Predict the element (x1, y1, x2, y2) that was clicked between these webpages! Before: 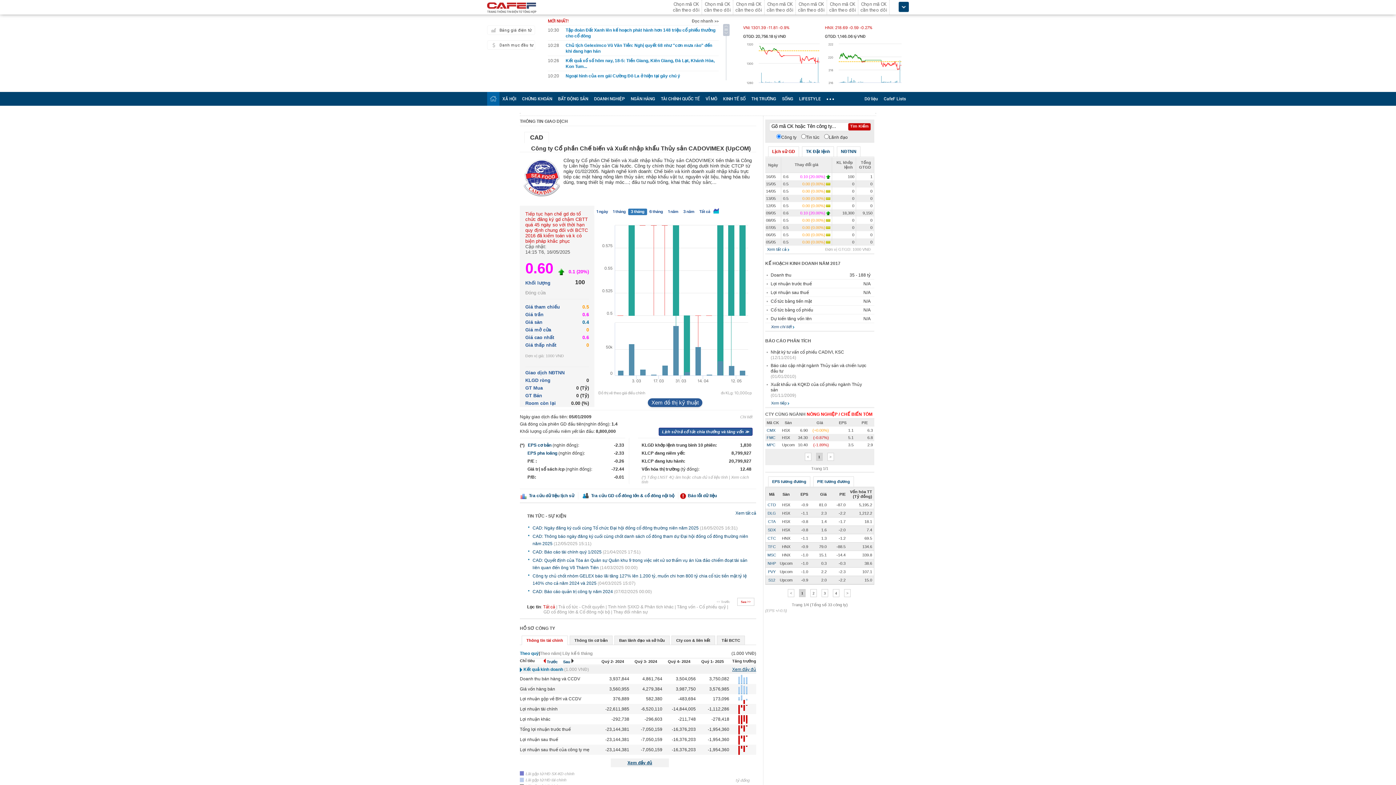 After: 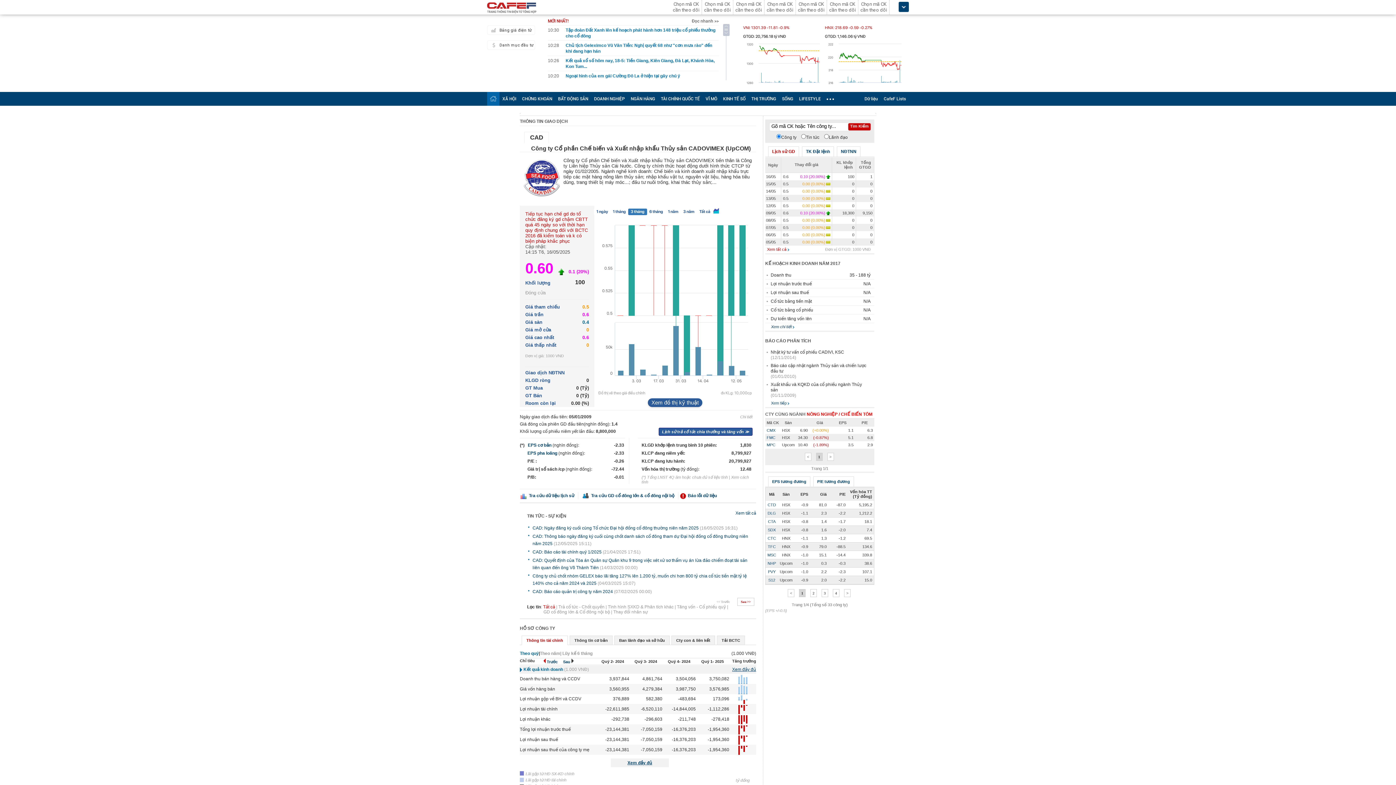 Action: bbox: (767, 247, 790, 252) label: Xem tất cả